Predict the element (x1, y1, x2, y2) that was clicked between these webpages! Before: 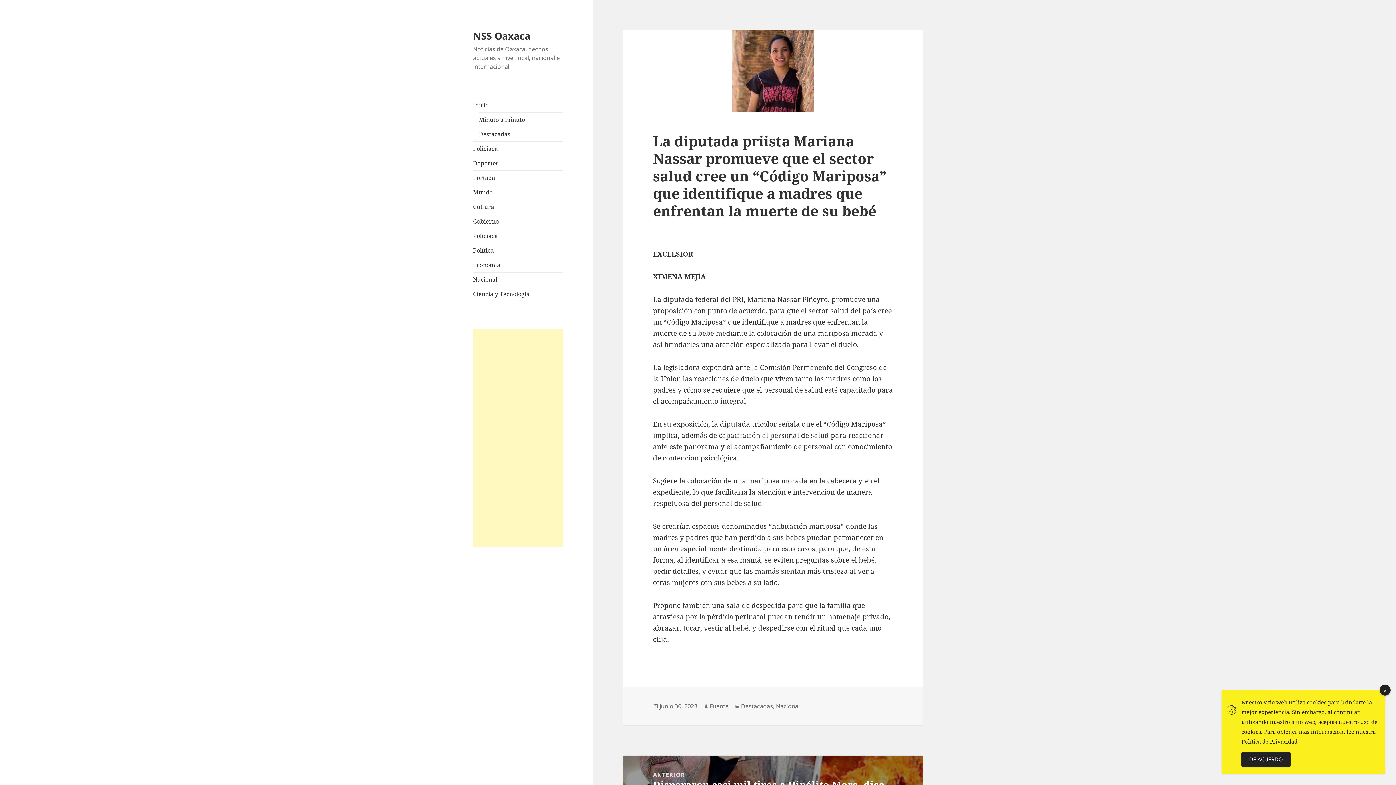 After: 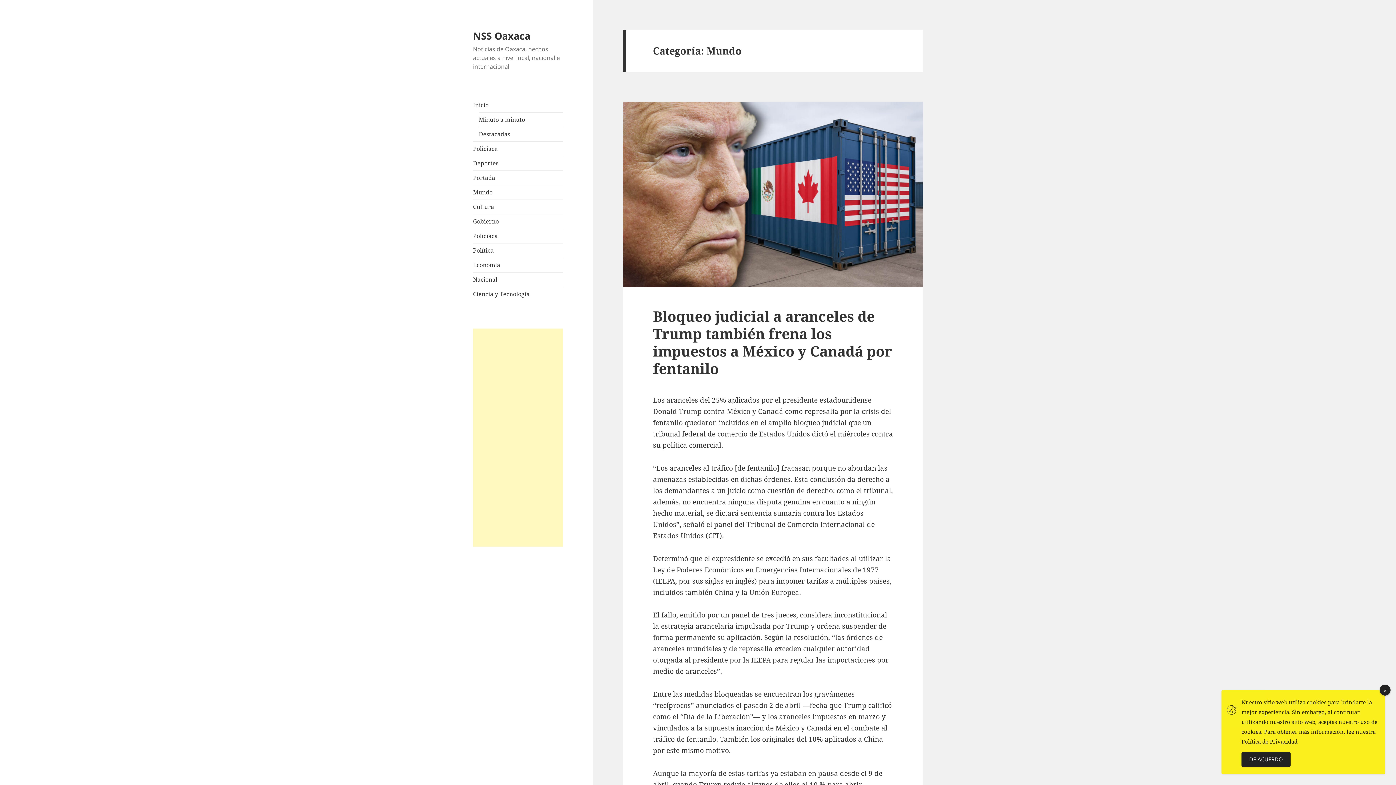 Action: label: Mundo bbox: (473, 188, 492, 196)